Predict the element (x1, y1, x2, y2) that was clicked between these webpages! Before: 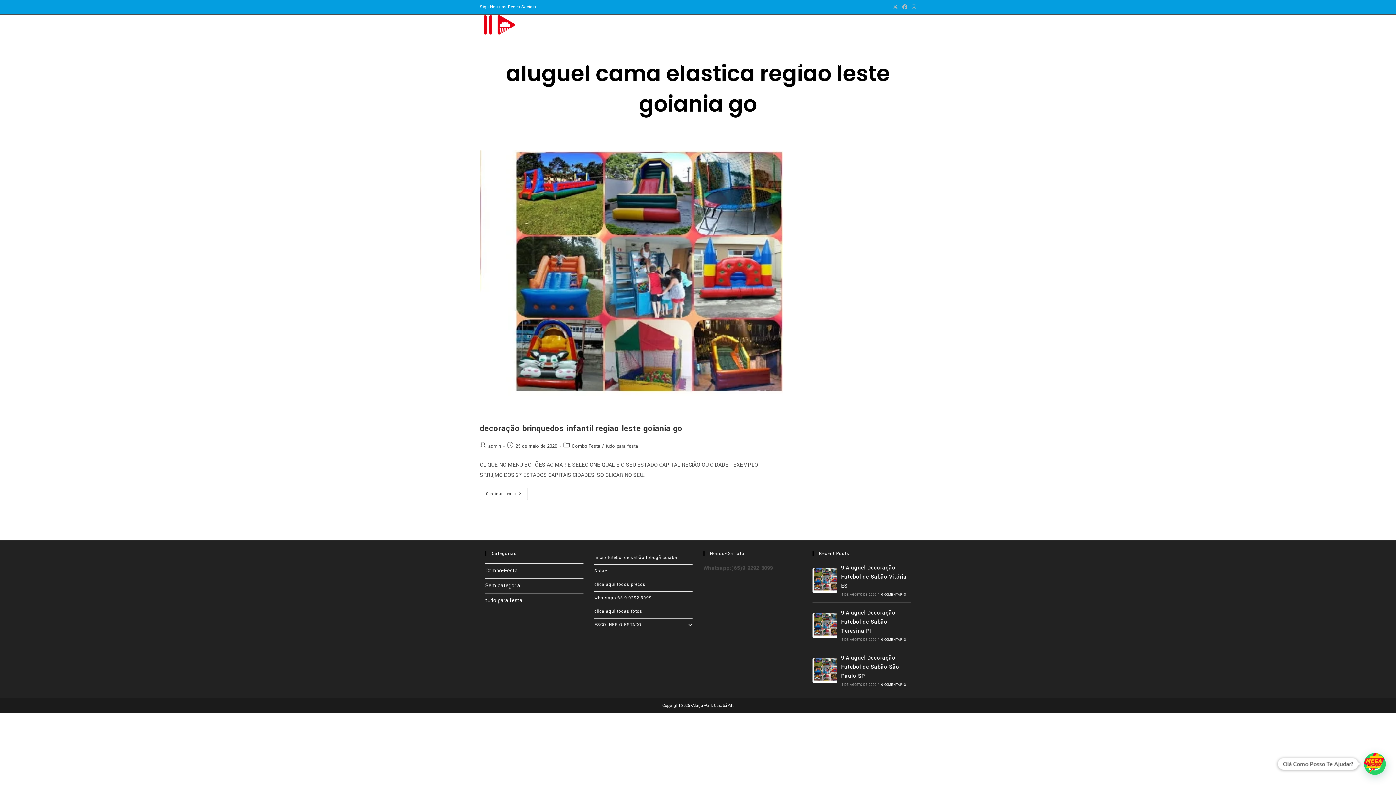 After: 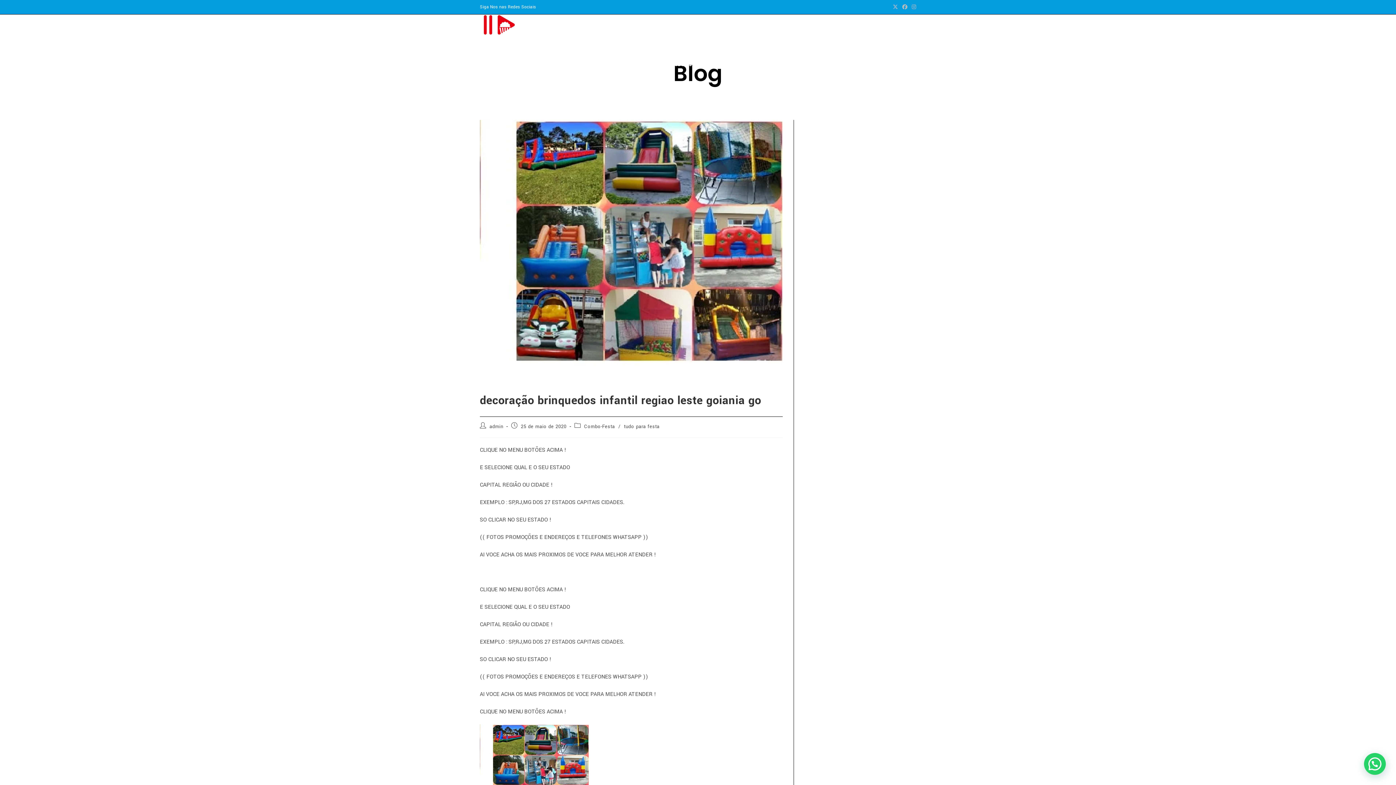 Action: bbox: (480, 150, 782, 415)